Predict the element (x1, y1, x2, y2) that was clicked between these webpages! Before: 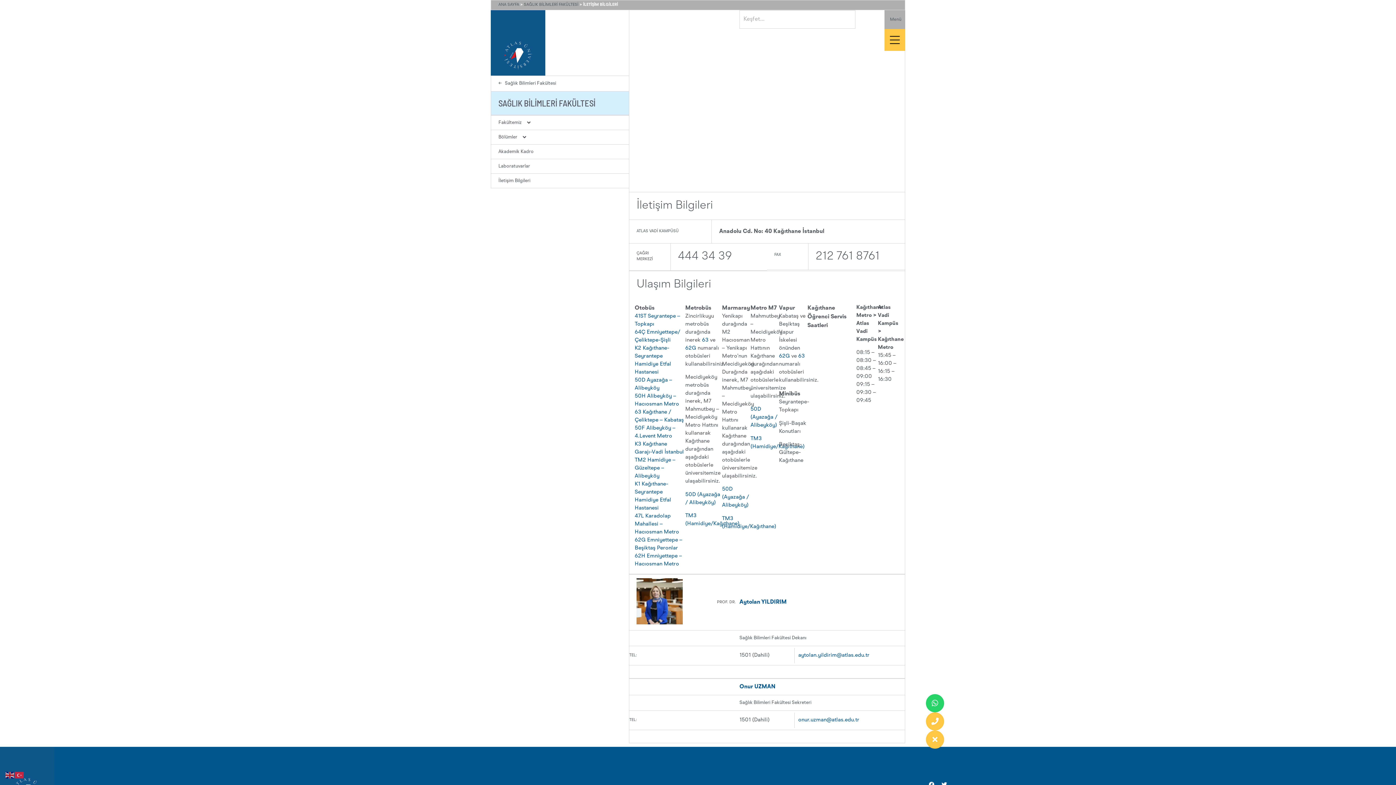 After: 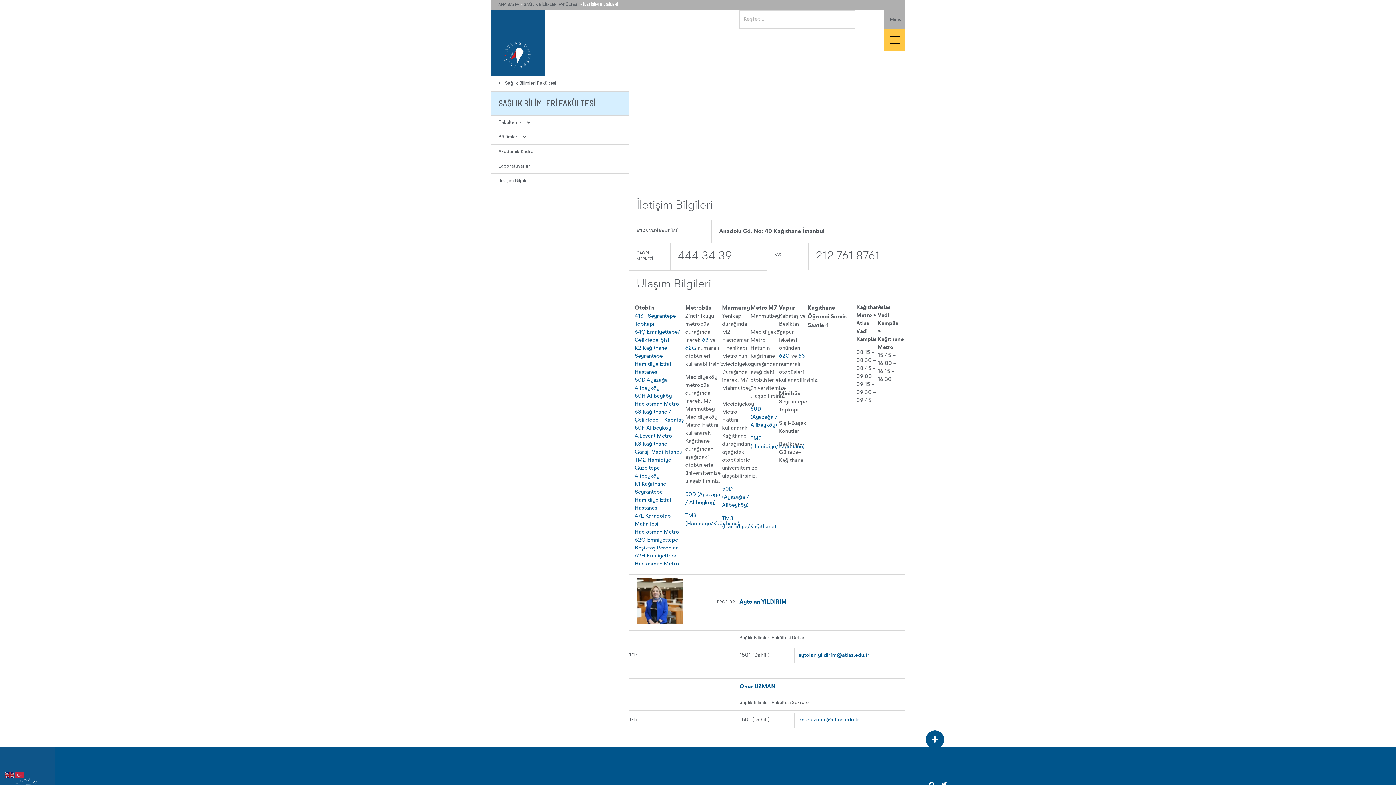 Action: bbox: (926, 730, 944, 749)